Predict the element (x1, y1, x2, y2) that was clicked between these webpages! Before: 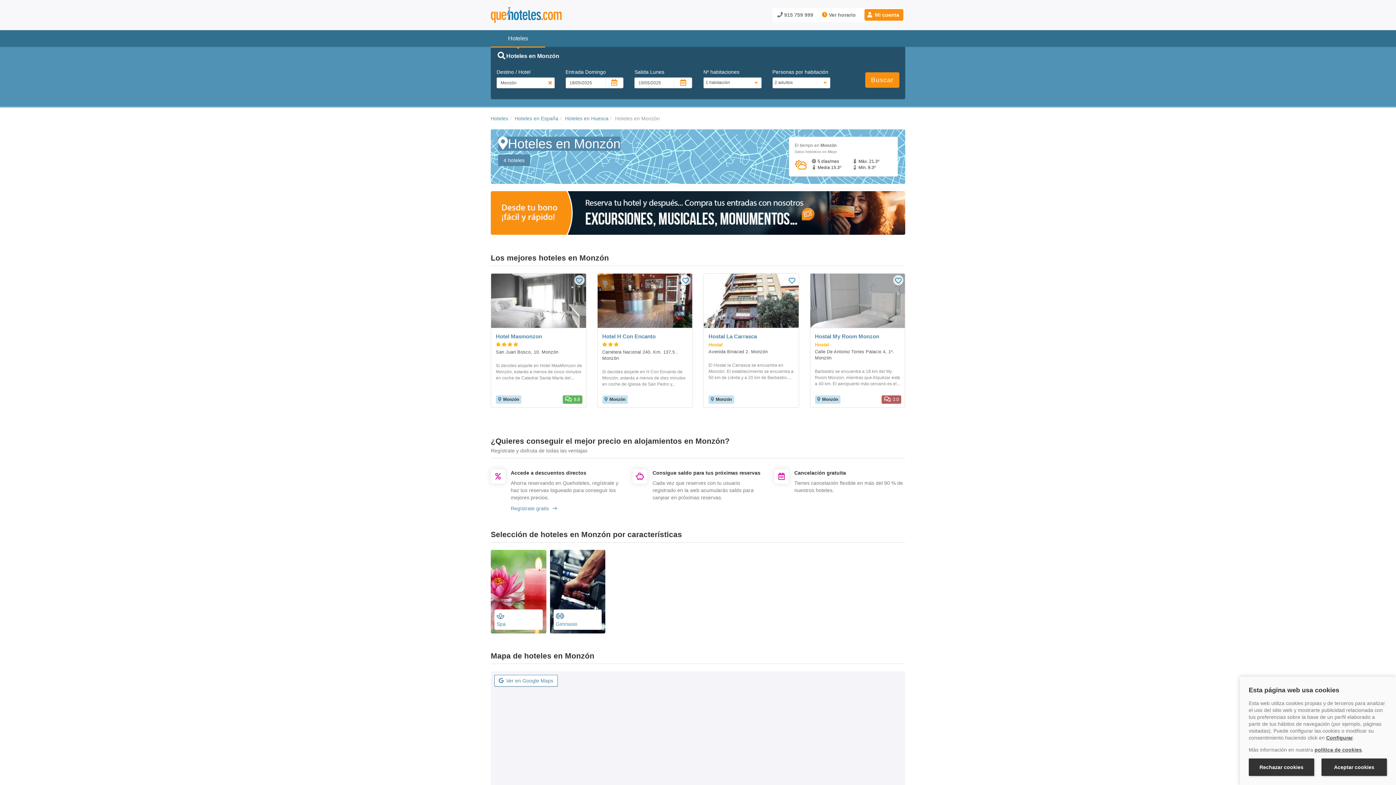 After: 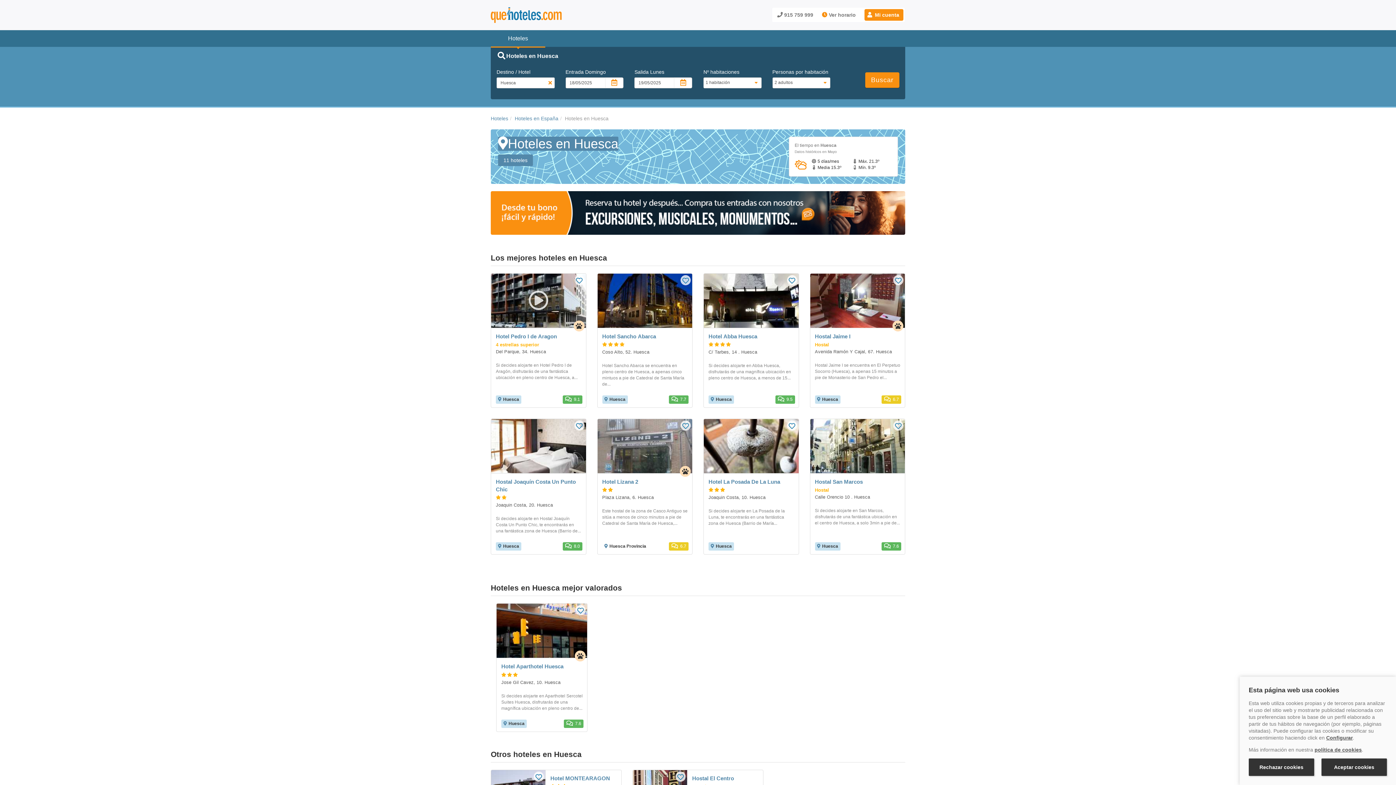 Action: bbox: (565, 115, 608, 121) label: Hoteles en Huesca